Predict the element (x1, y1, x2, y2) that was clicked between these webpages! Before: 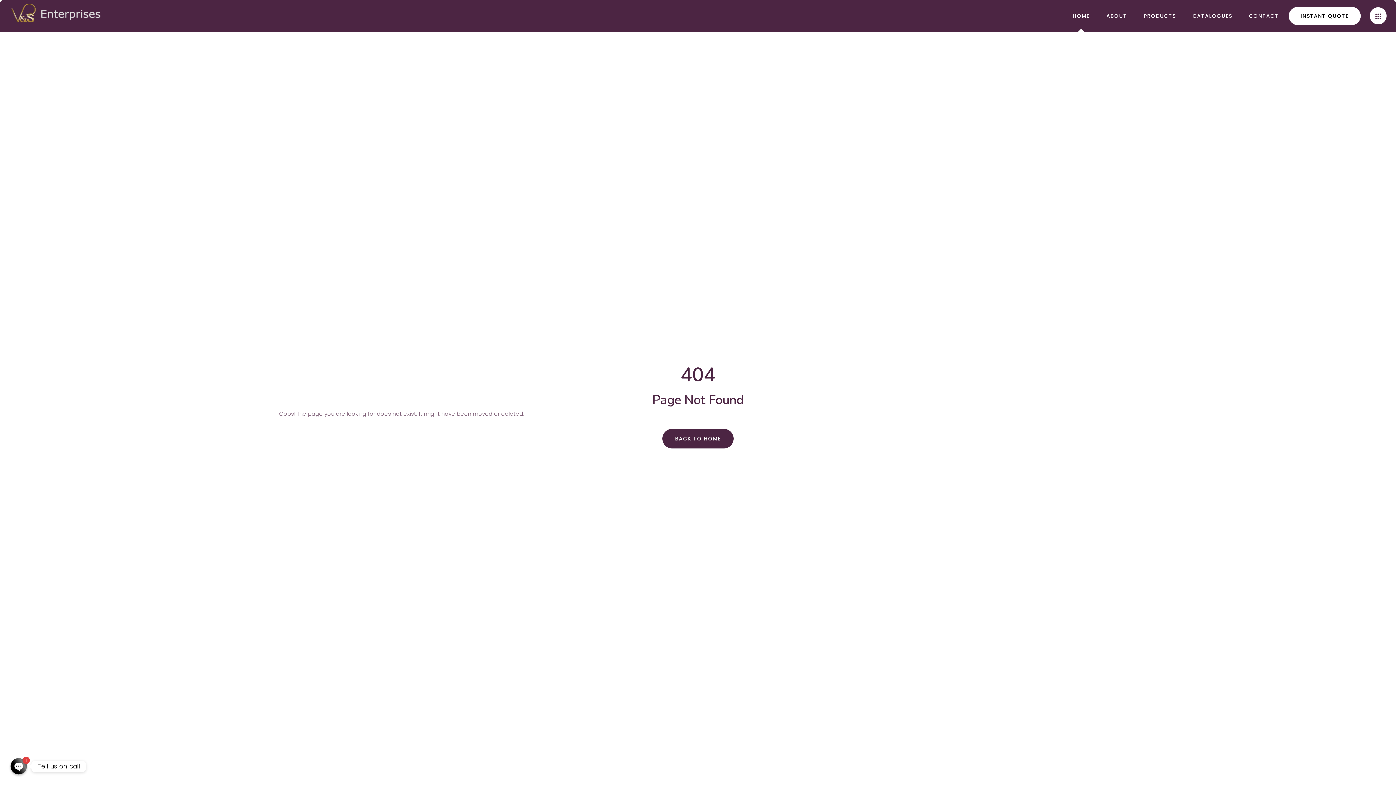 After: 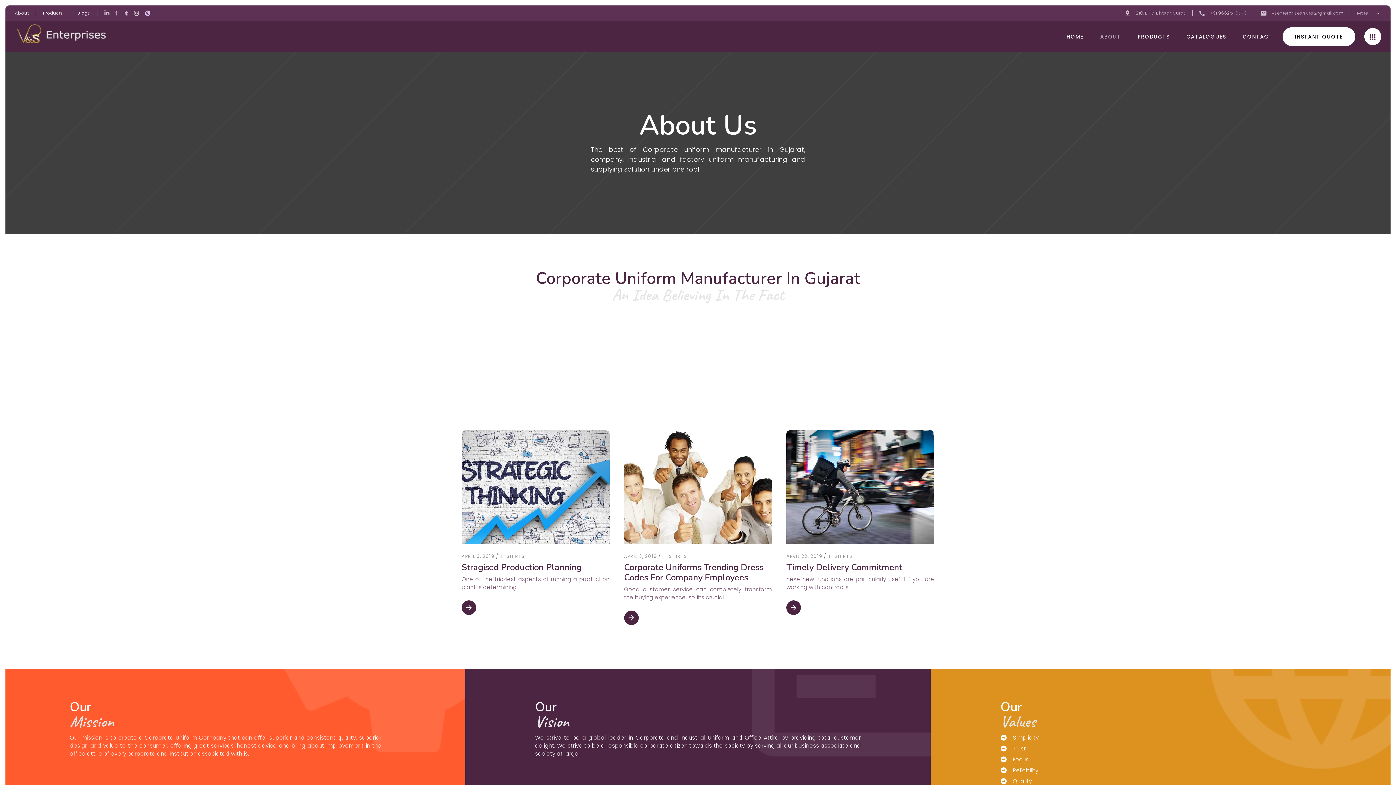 Action: bbox: (1098, 0, 1135, 31) label: ABOUT